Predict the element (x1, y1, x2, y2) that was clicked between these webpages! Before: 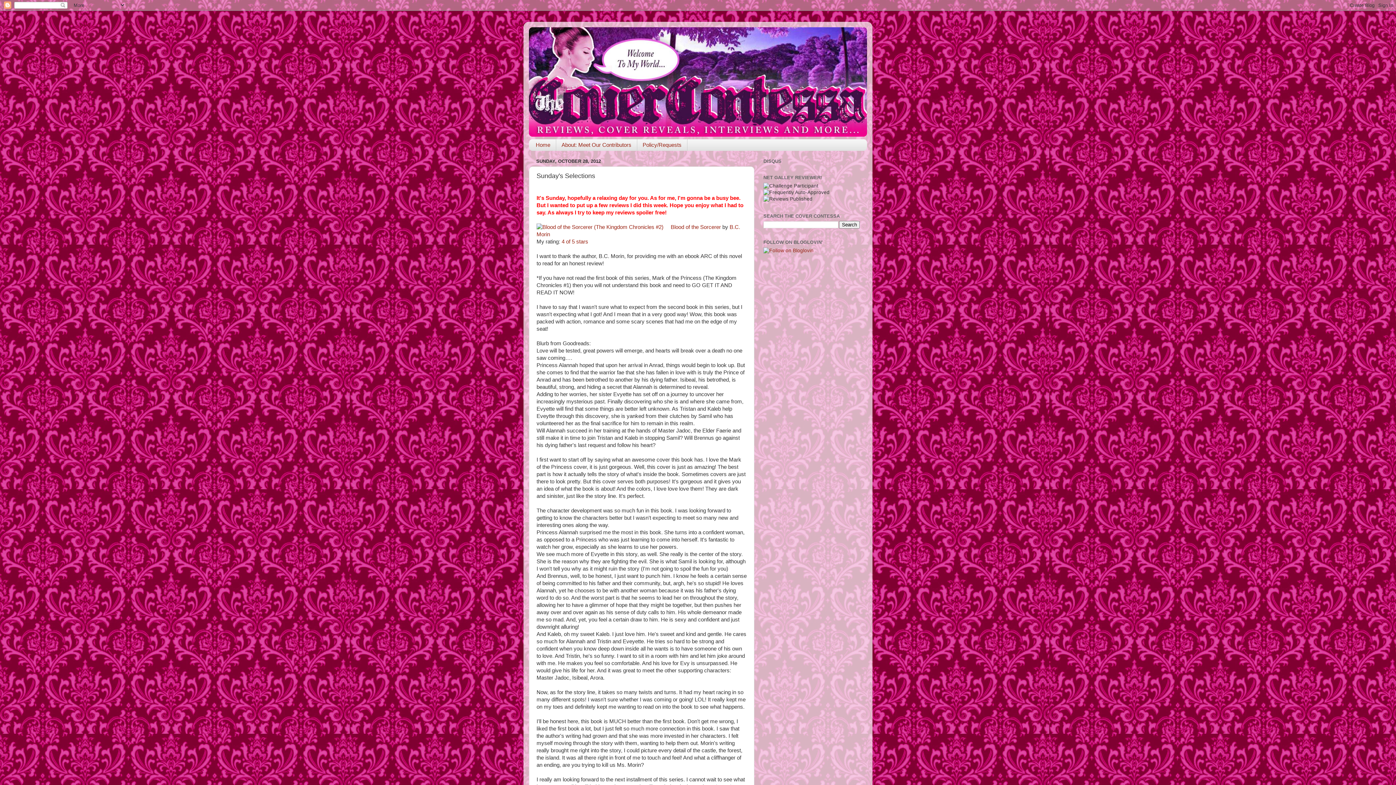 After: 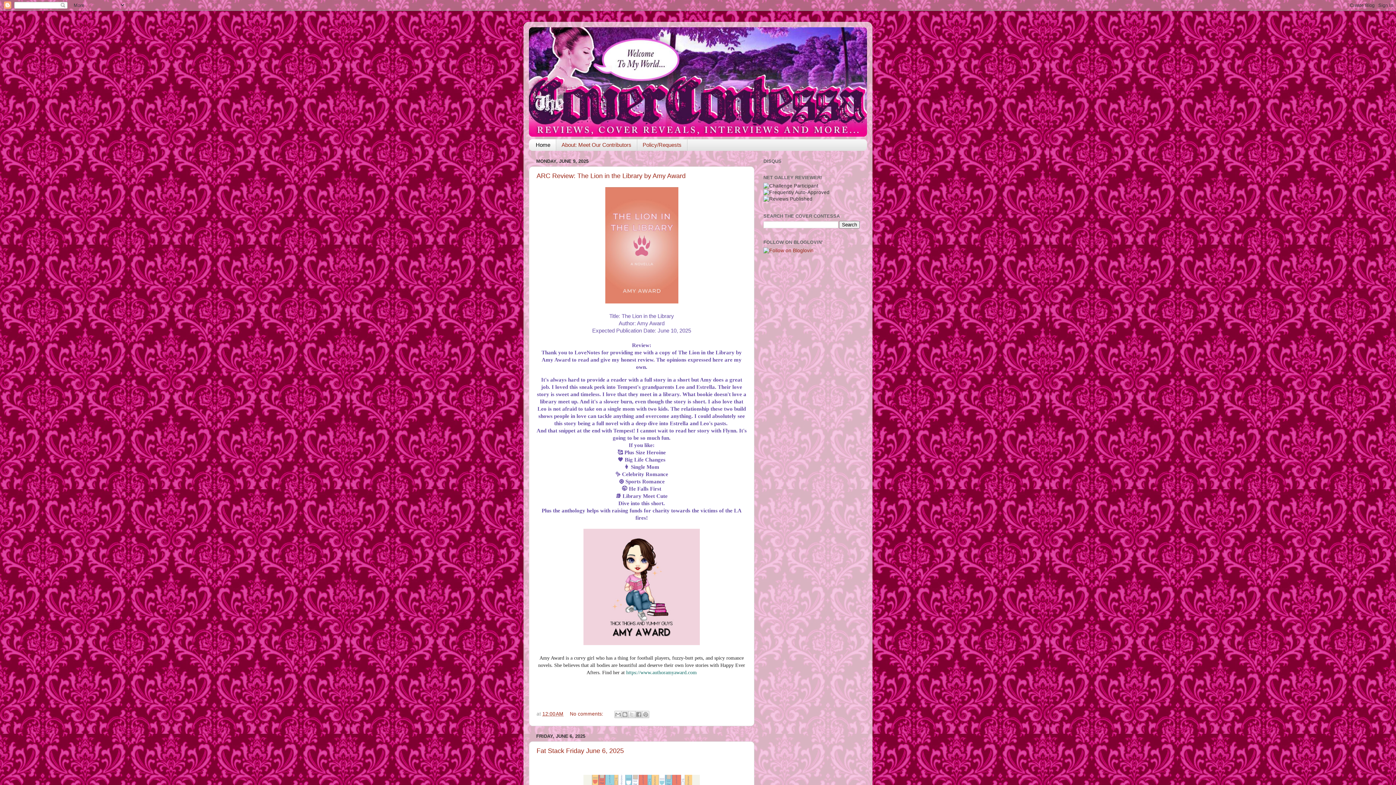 Action: label: Home bbox: (529, 139, 556, 150)